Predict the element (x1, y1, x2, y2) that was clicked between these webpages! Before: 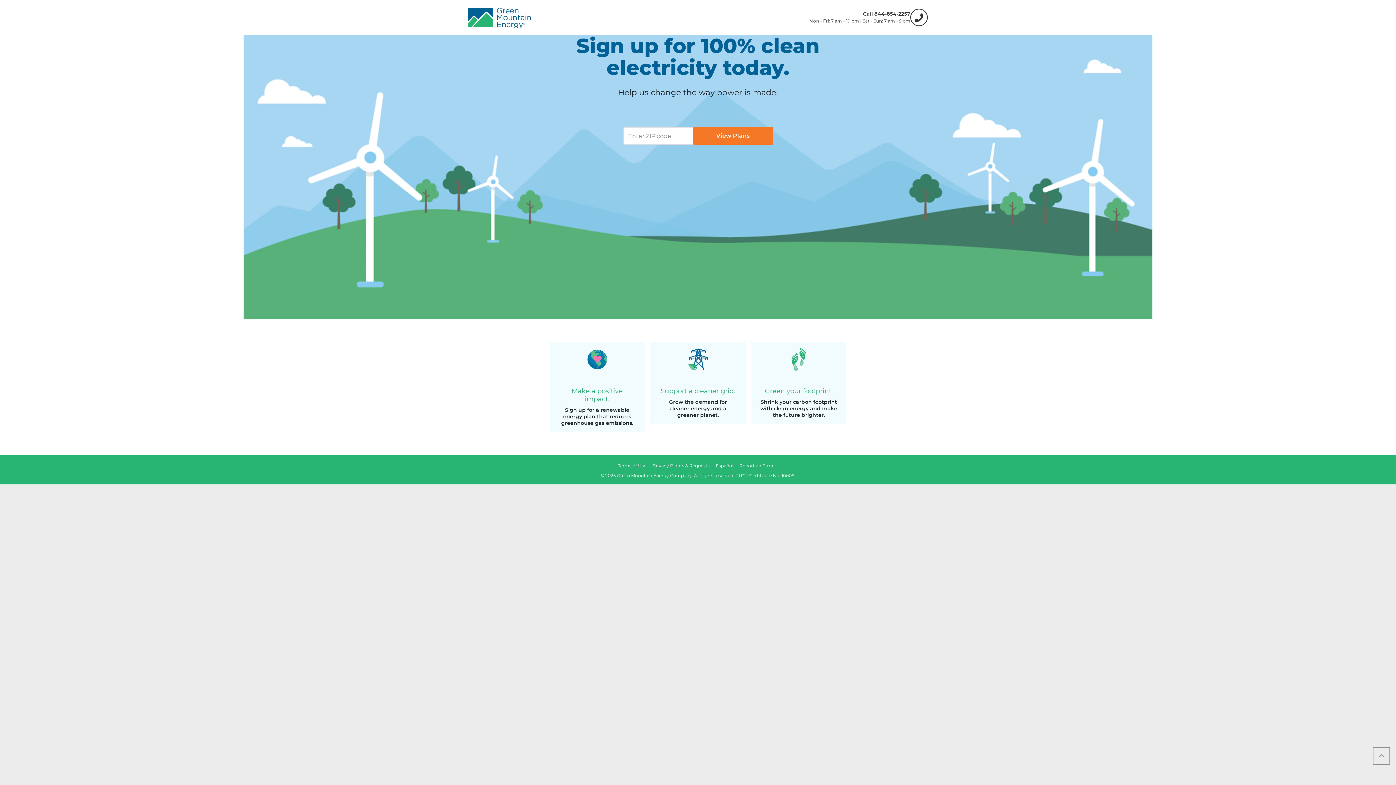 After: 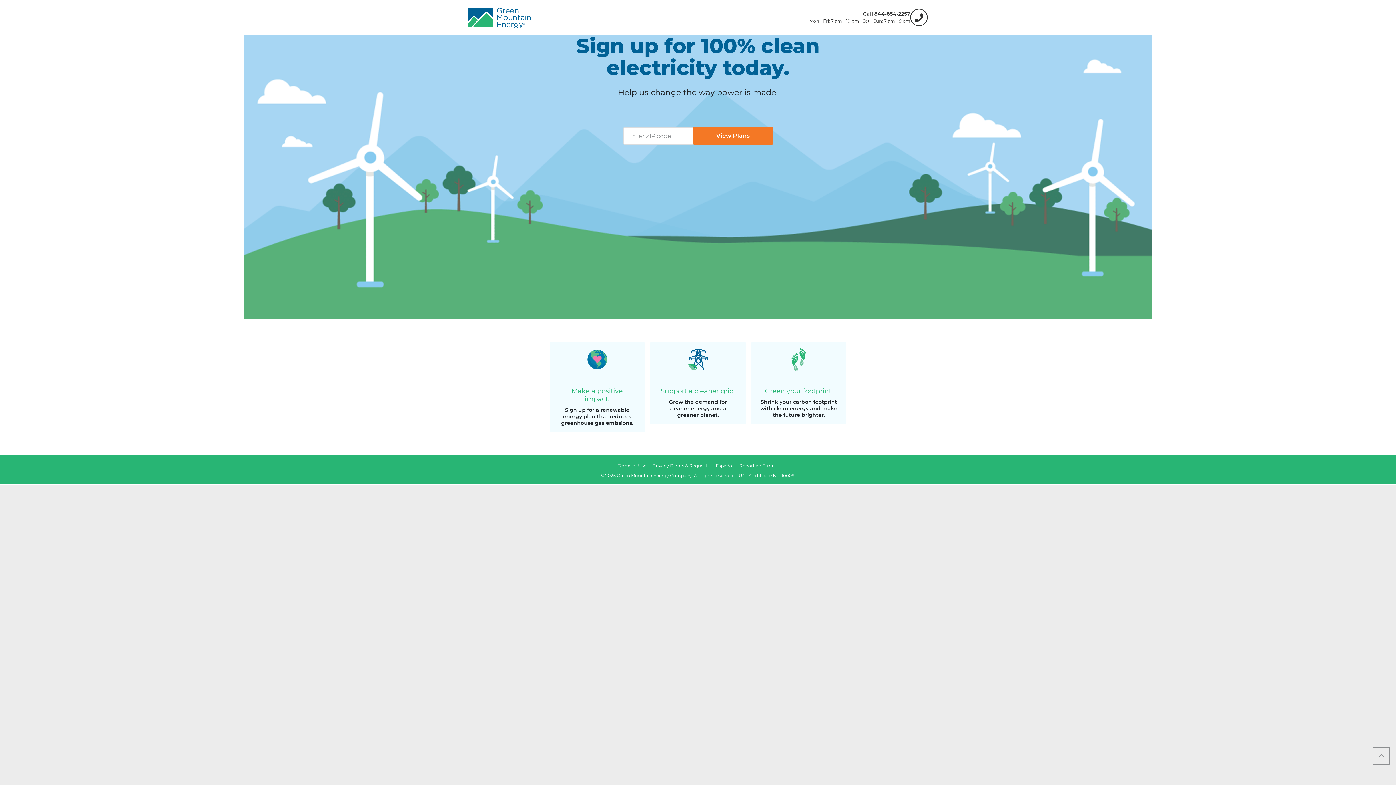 Action: bbox: (874, 10, 910, 17) label: 844-854-2257